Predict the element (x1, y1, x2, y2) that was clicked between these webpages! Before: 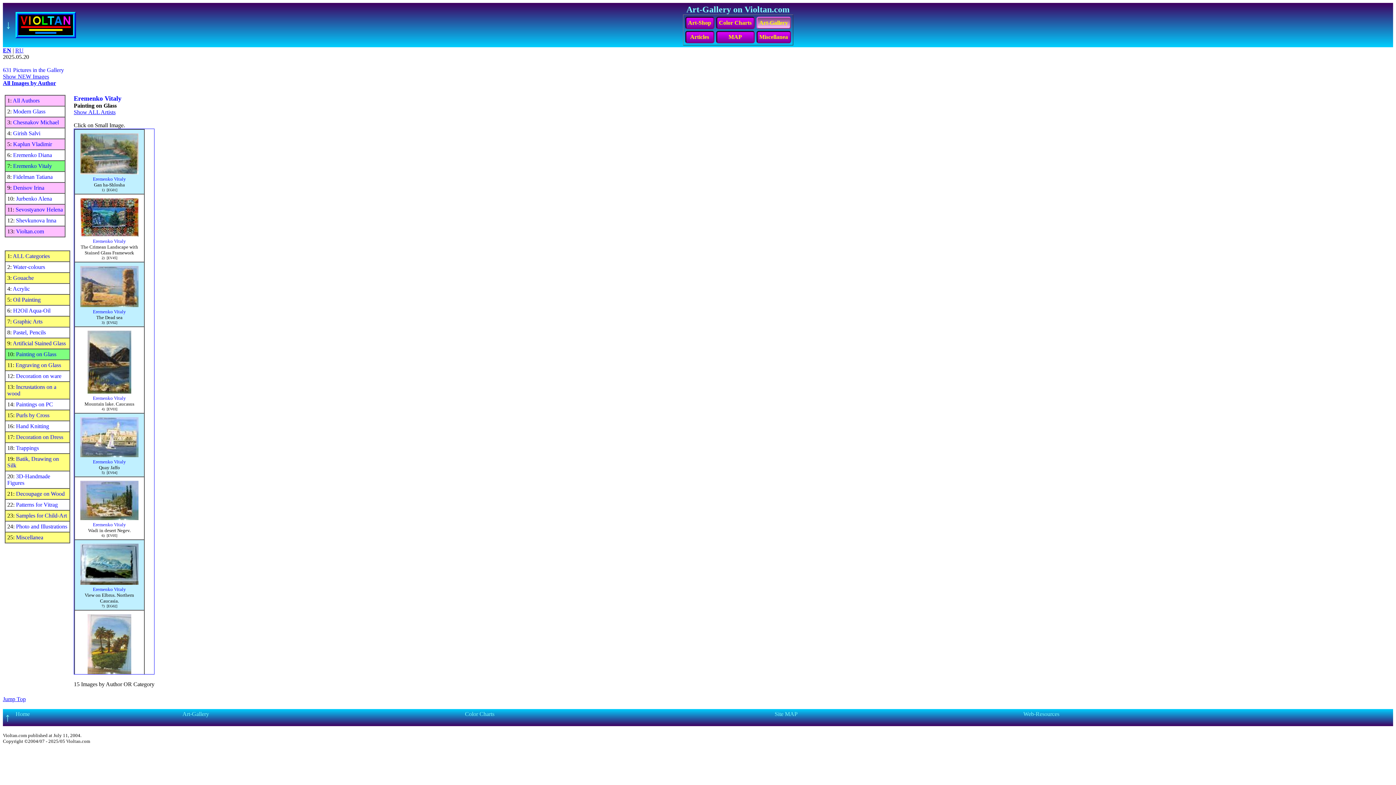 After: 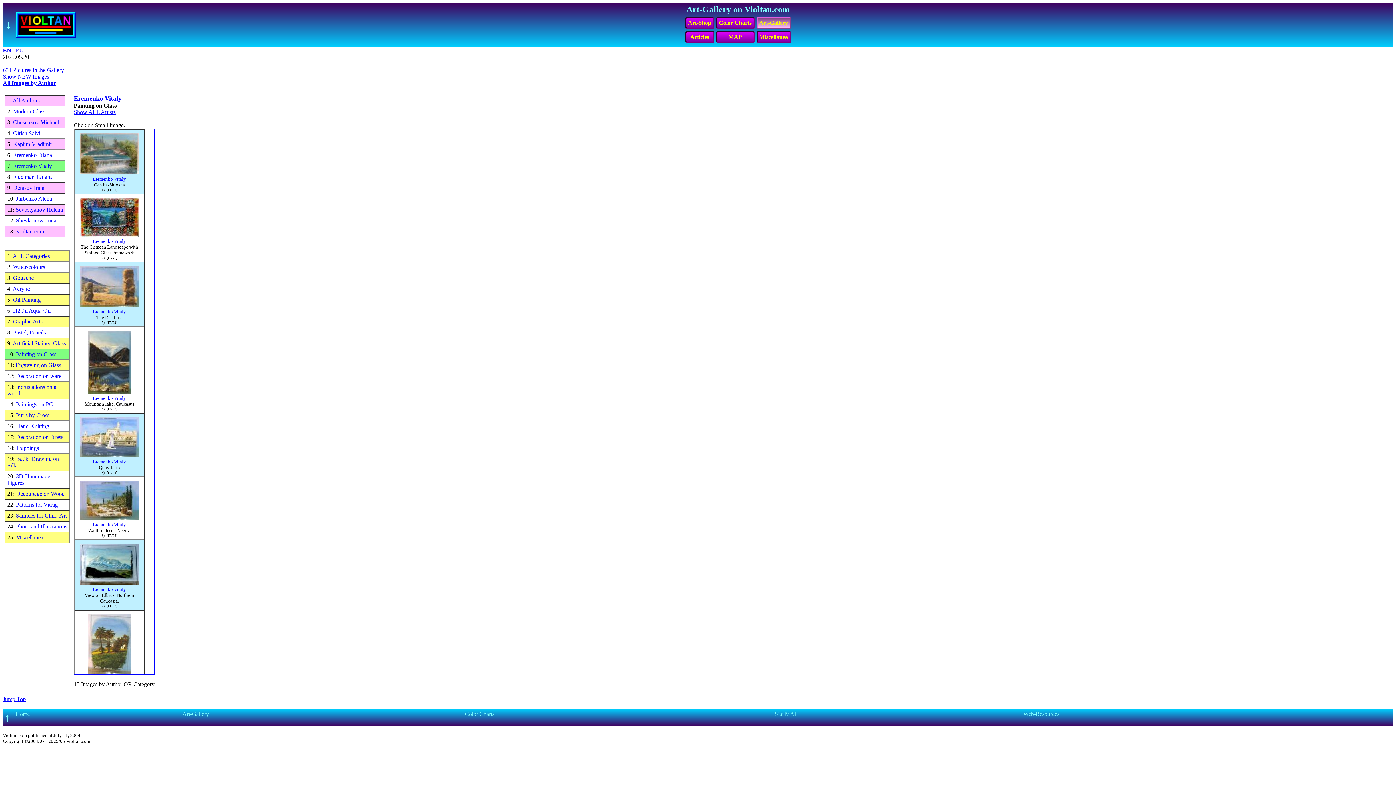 Action: bbox: (7, 490, 16, 497) label: 21: 